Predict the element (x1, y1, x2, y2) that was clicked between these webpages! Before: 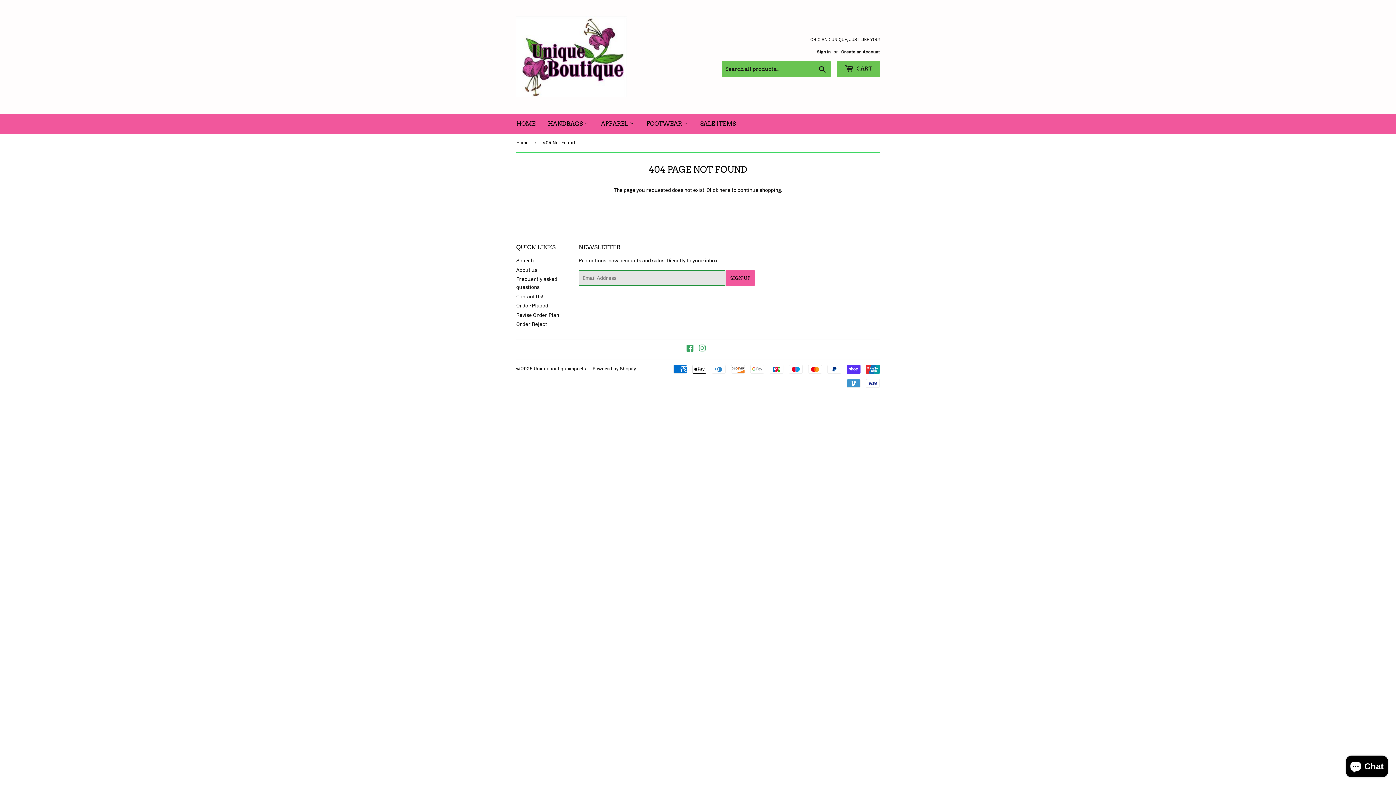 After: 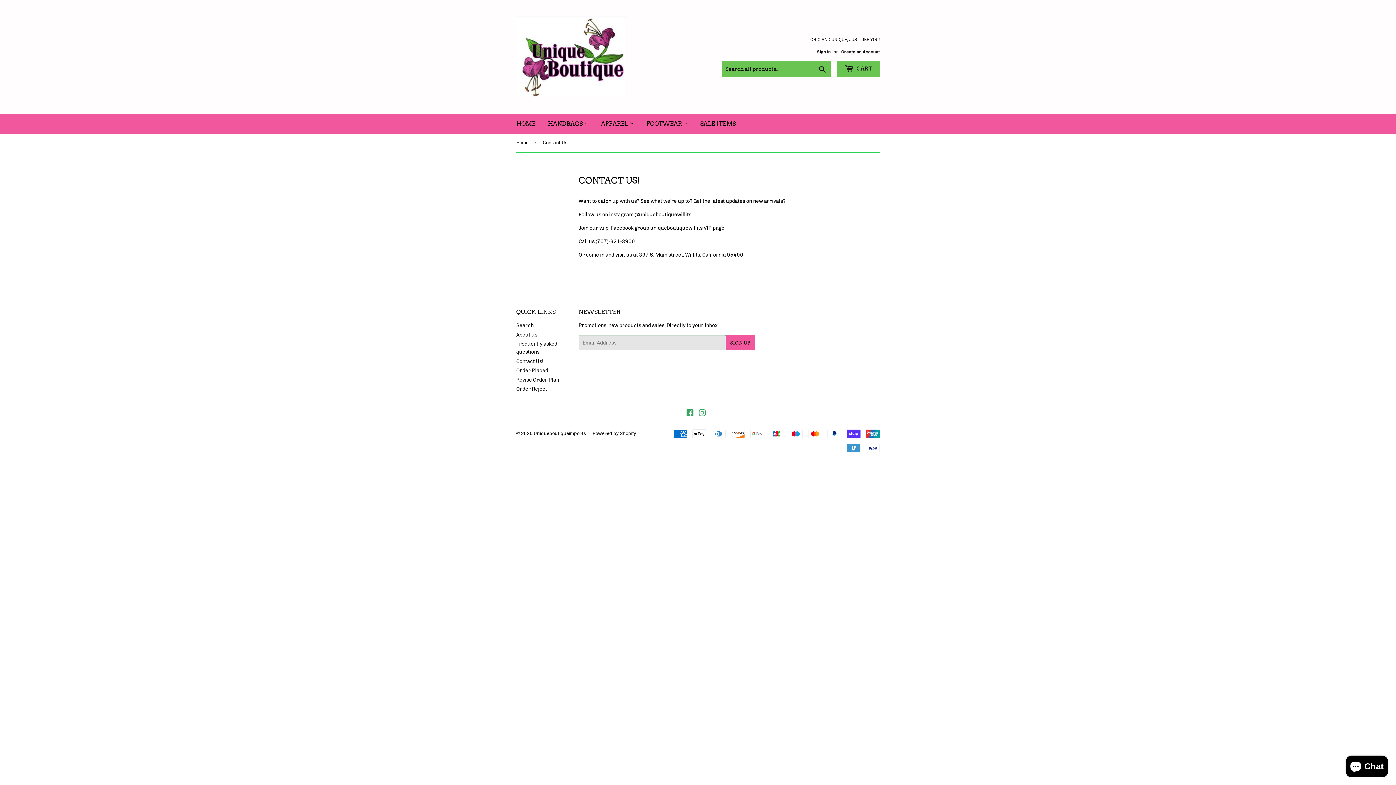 Action: label: Contact Us! bbox: (516, 293, 543, 299)